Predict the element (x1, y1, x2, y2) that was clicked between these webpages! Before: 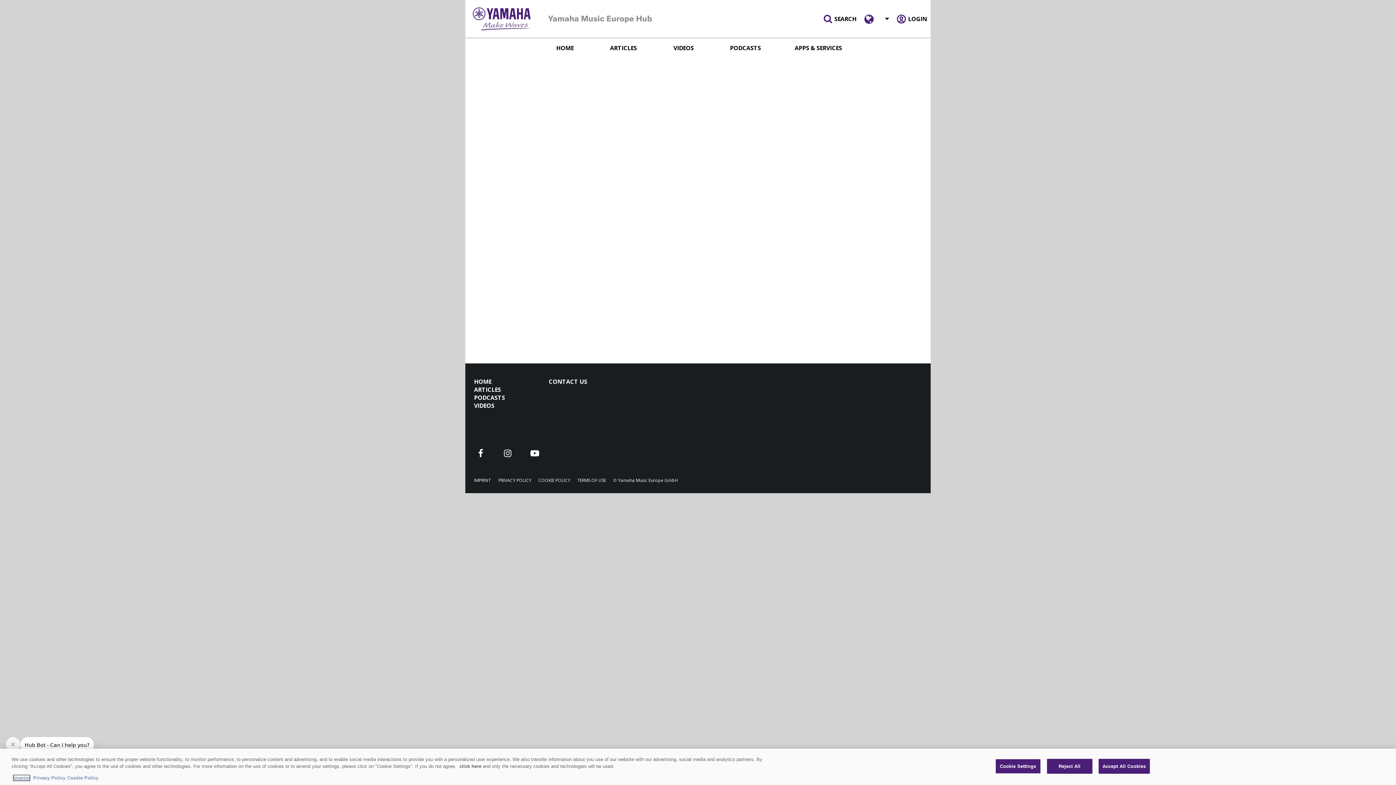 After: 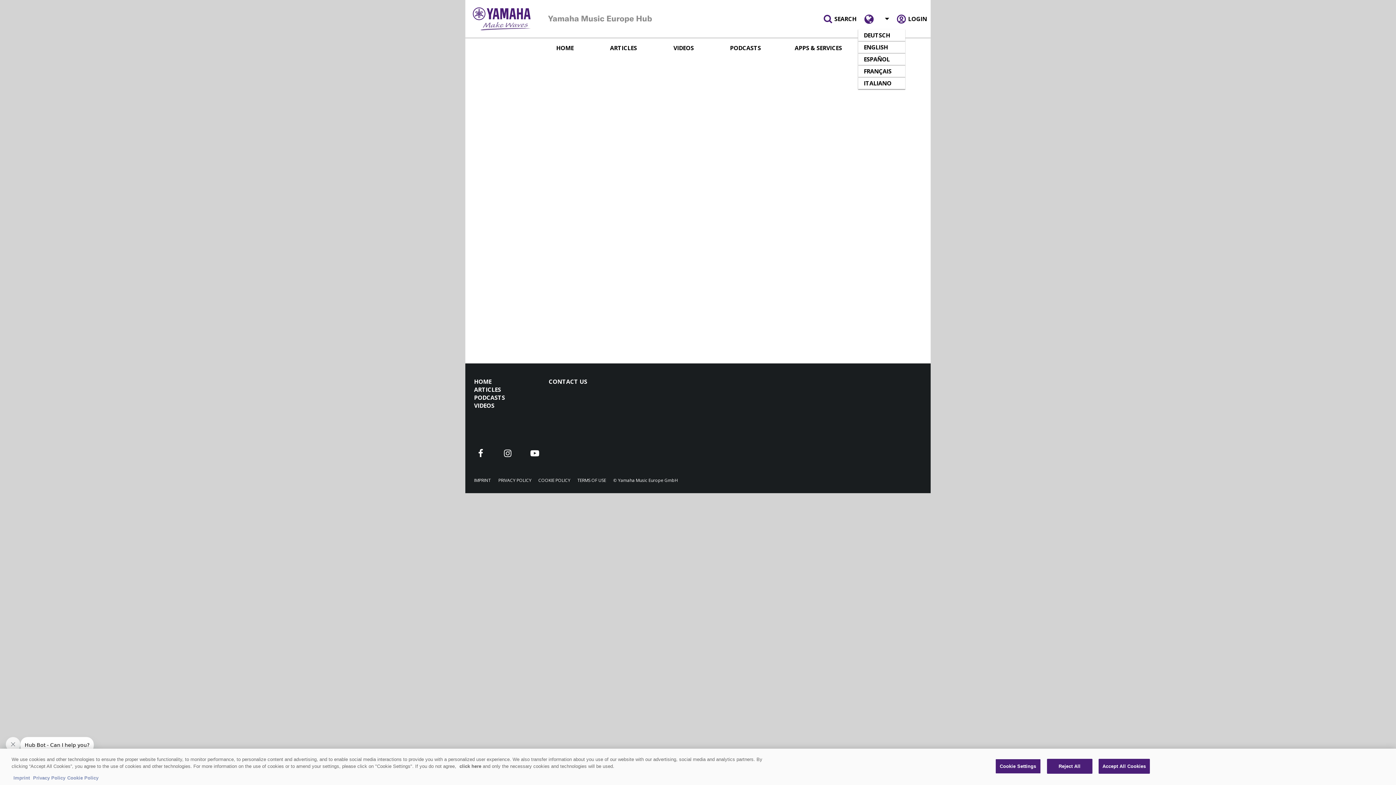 Action: bbox: (876, 14, 889, 22)